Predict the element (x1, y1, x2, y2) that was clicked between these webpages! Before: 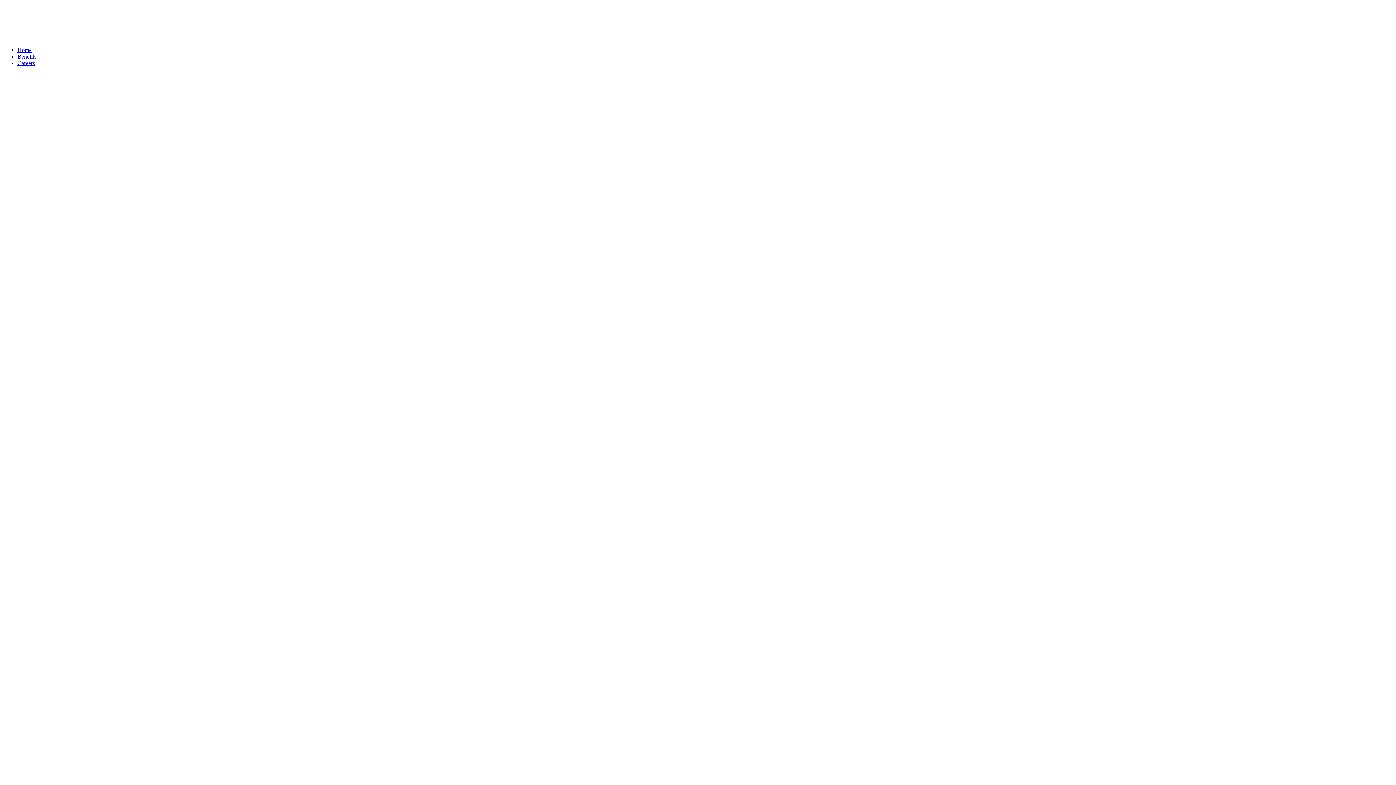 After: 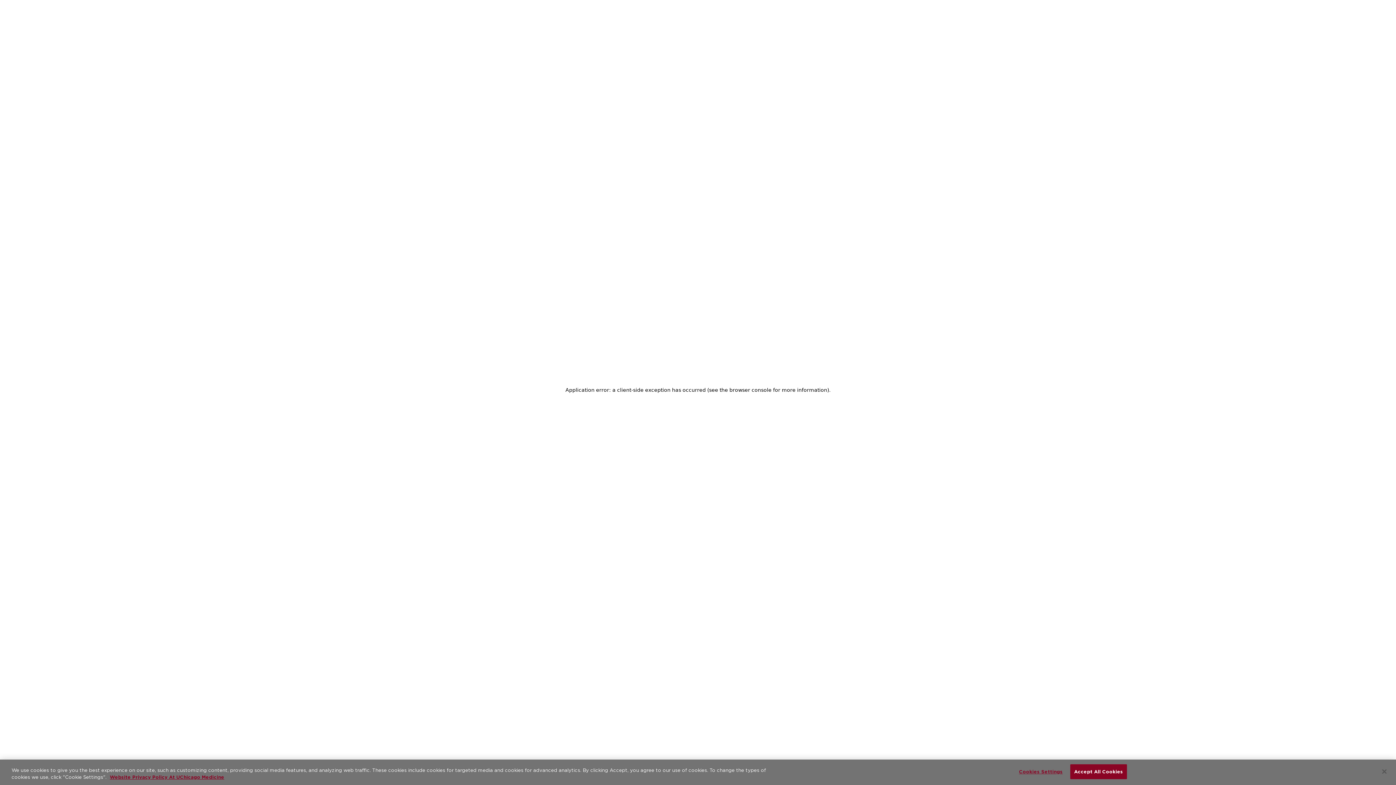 Action: label: Benefits bbox: (17, 53, 36, 59)